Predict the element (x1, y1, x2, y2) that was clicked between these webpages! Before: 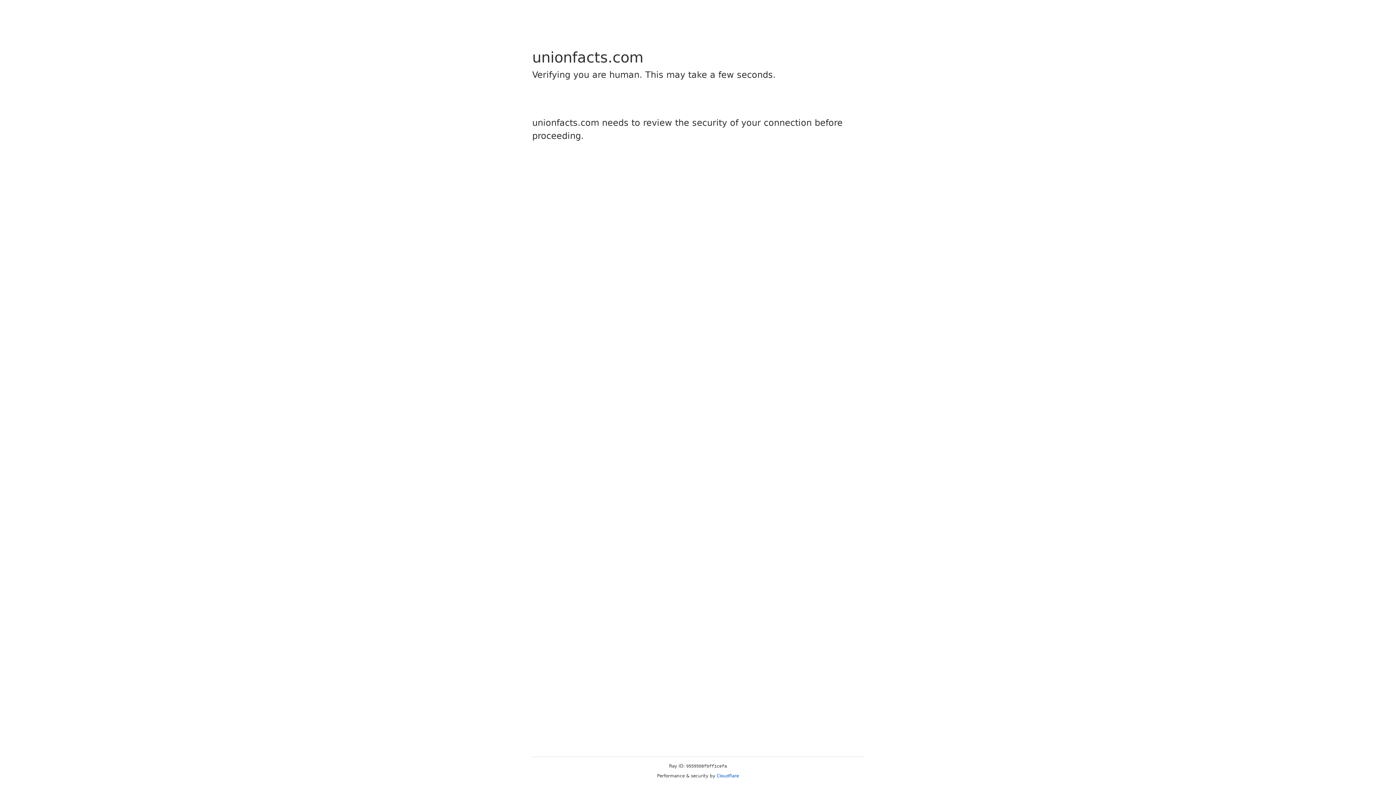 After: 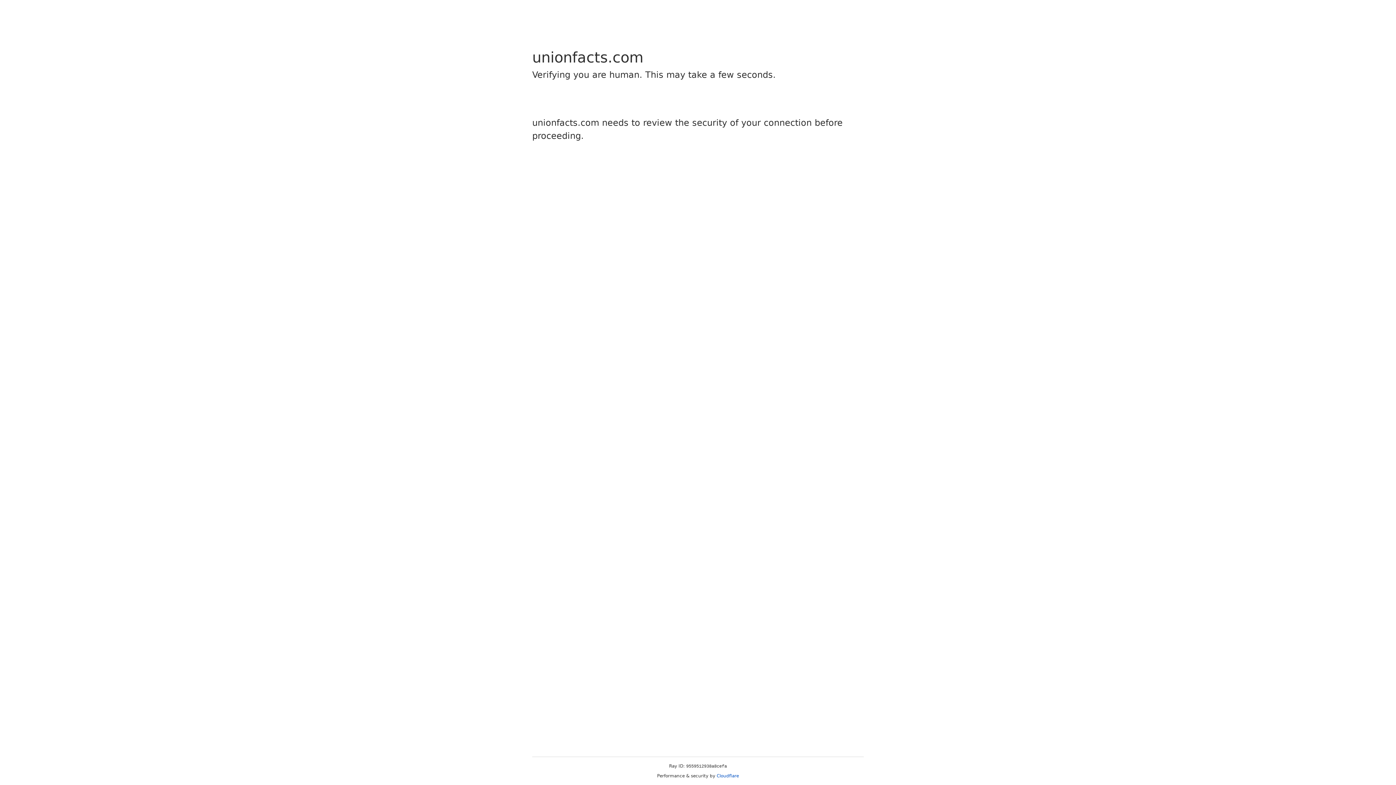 Action: label: Cloudflare bbox: (716, 773, 739, 778)